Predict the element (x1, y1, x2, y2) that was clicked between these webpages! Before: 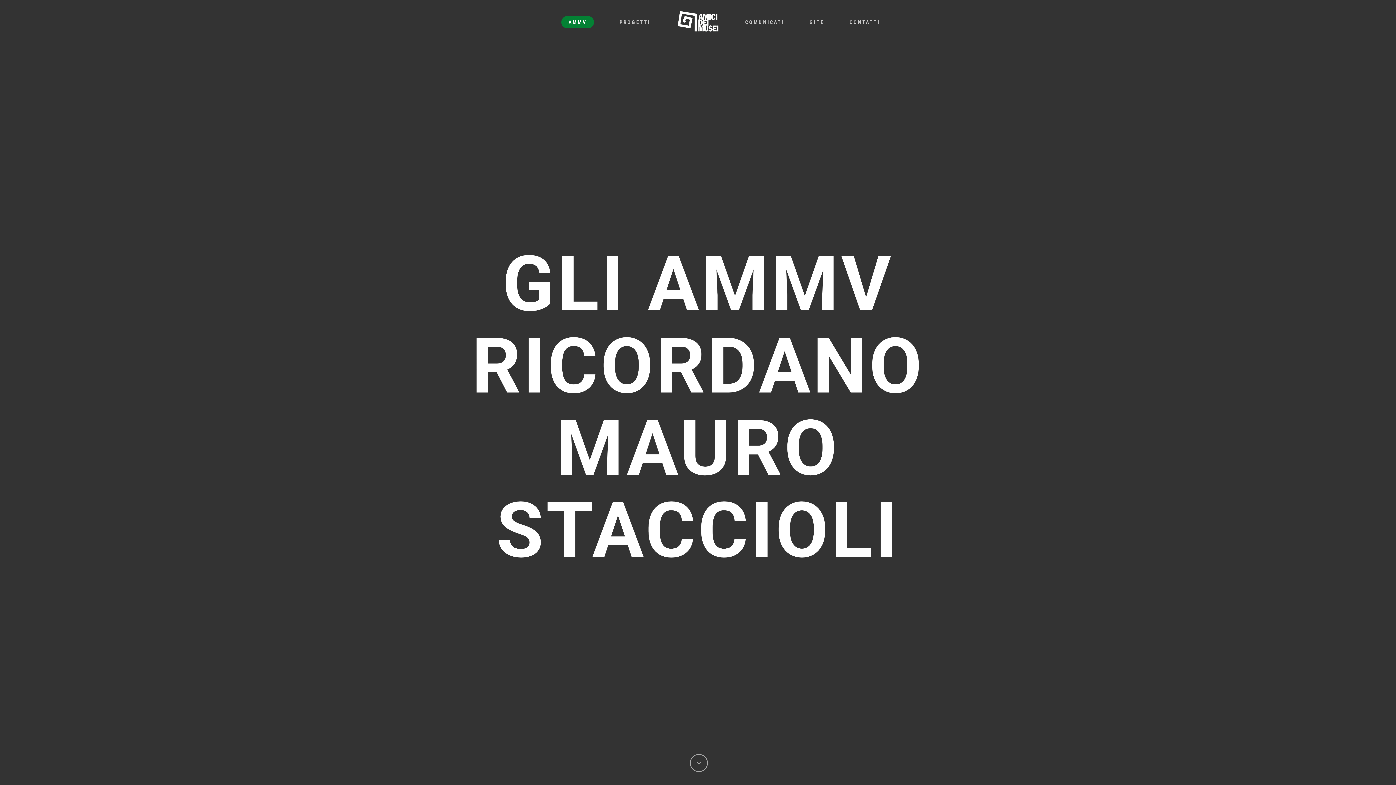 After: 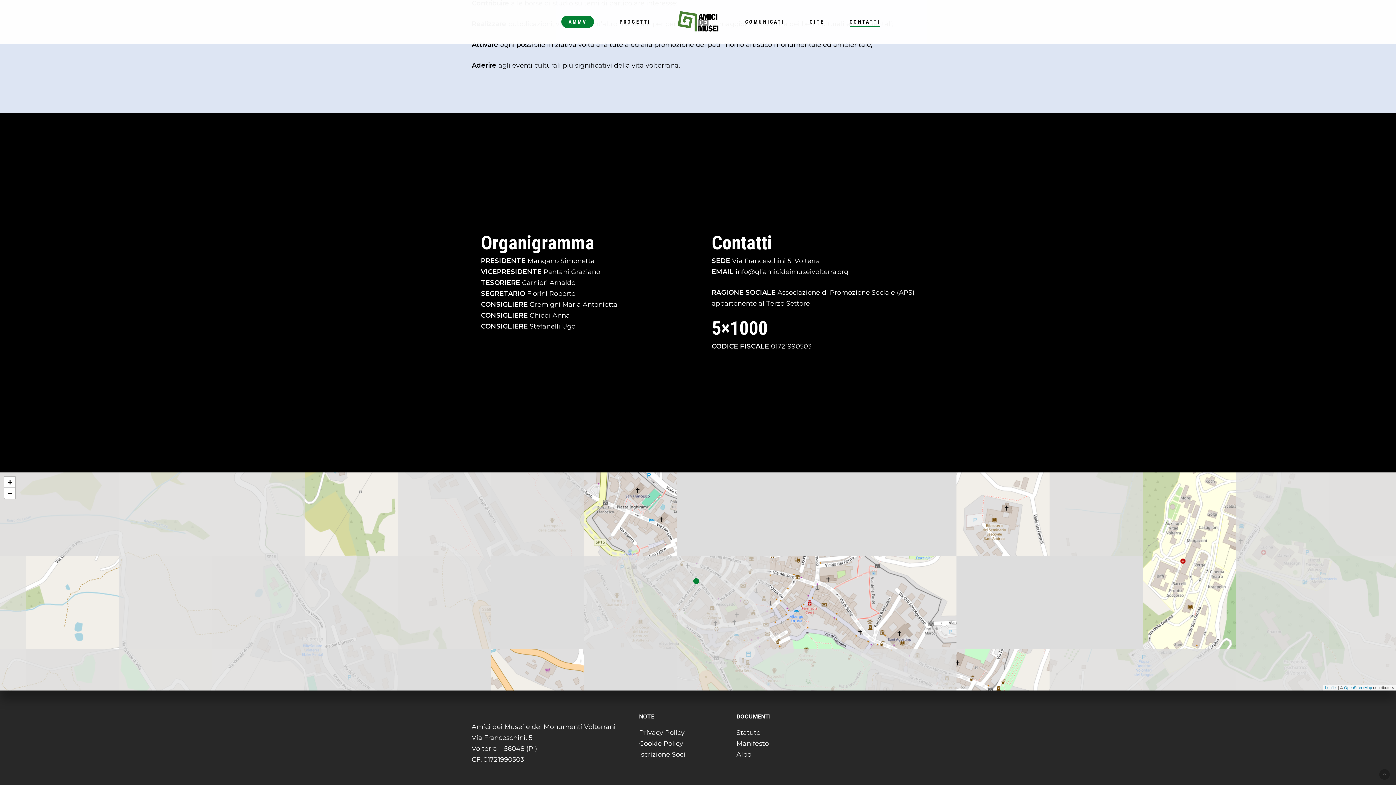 Action: bbox: (849, 19, 880, 24) label: CONTATTI